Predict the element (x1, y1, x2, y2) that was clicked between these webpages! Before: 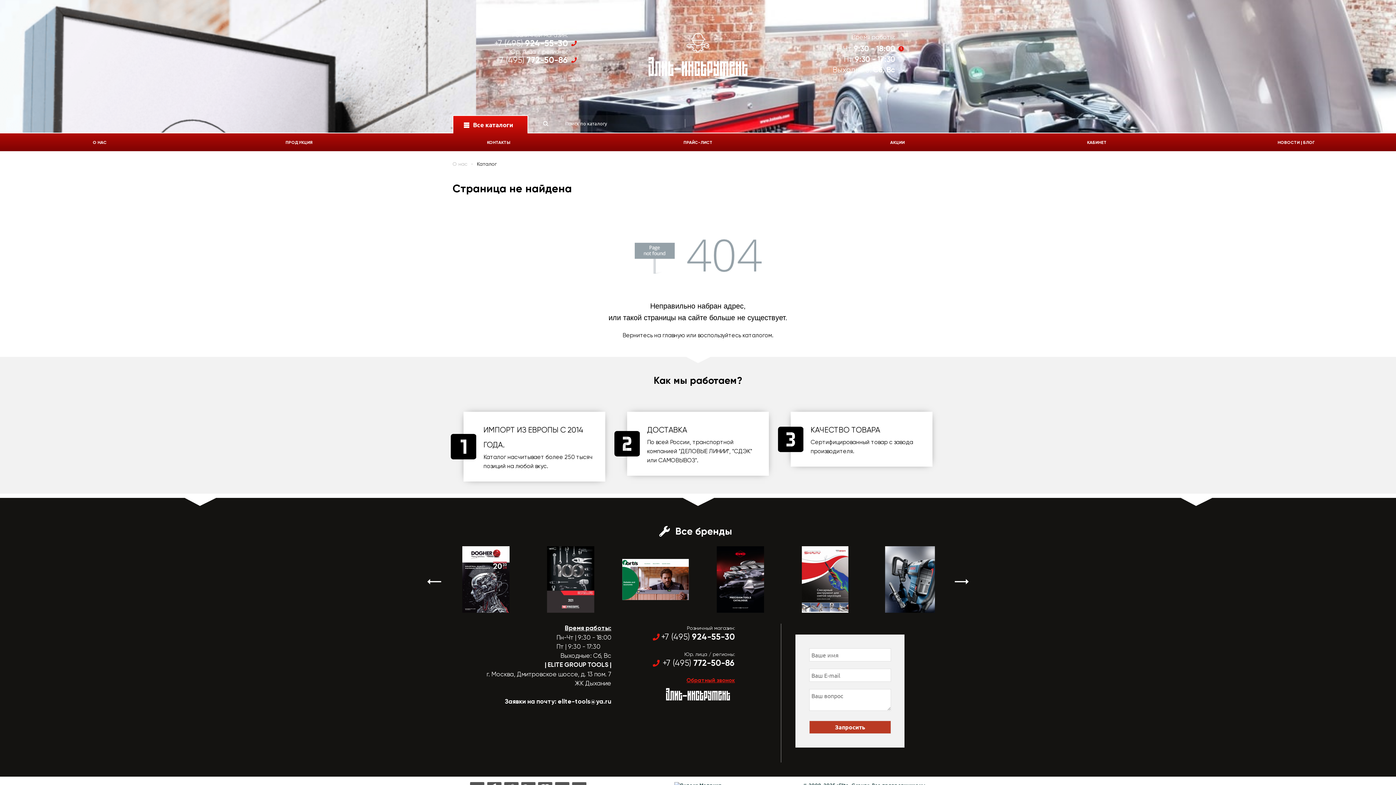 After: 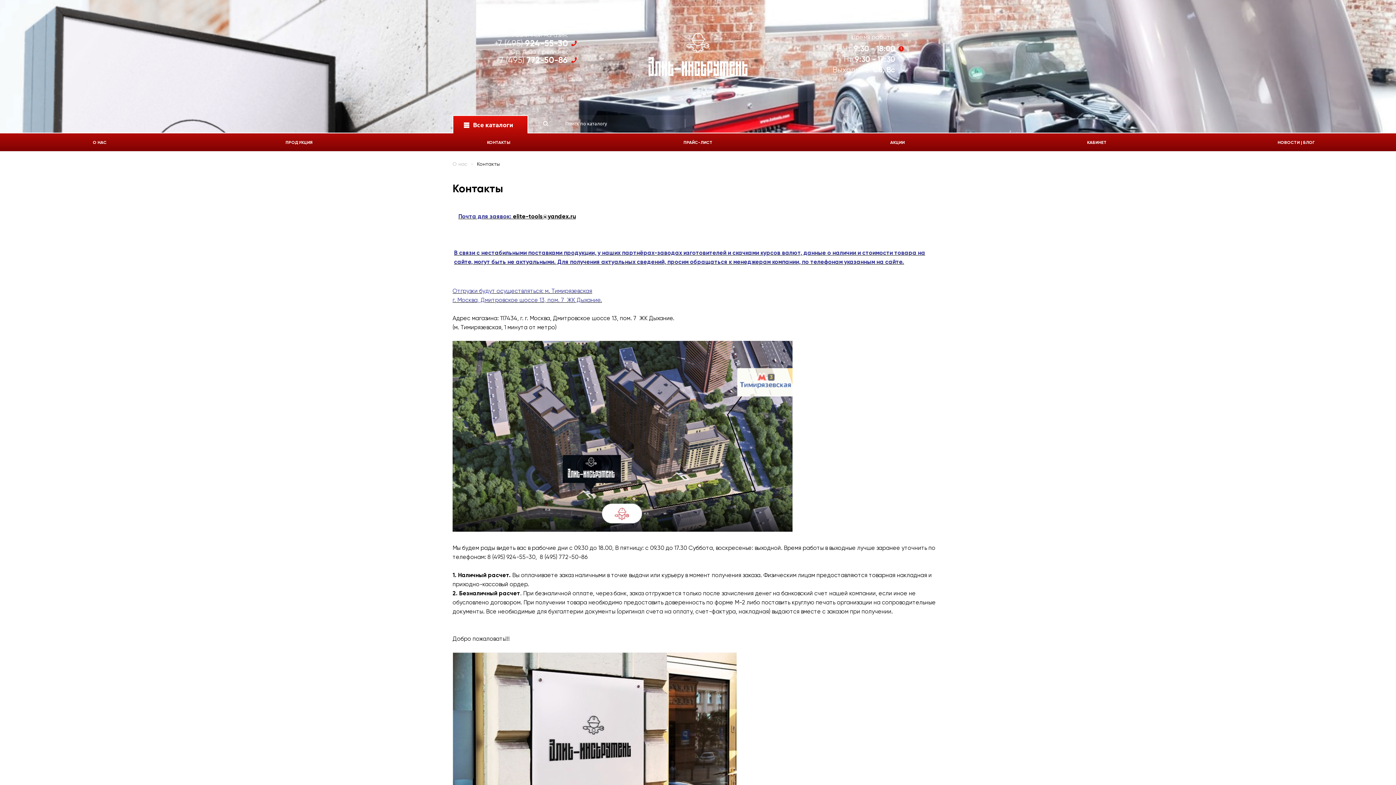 Action: bbox: (398, 135, 598, 150) label: КОНТАКТЫ